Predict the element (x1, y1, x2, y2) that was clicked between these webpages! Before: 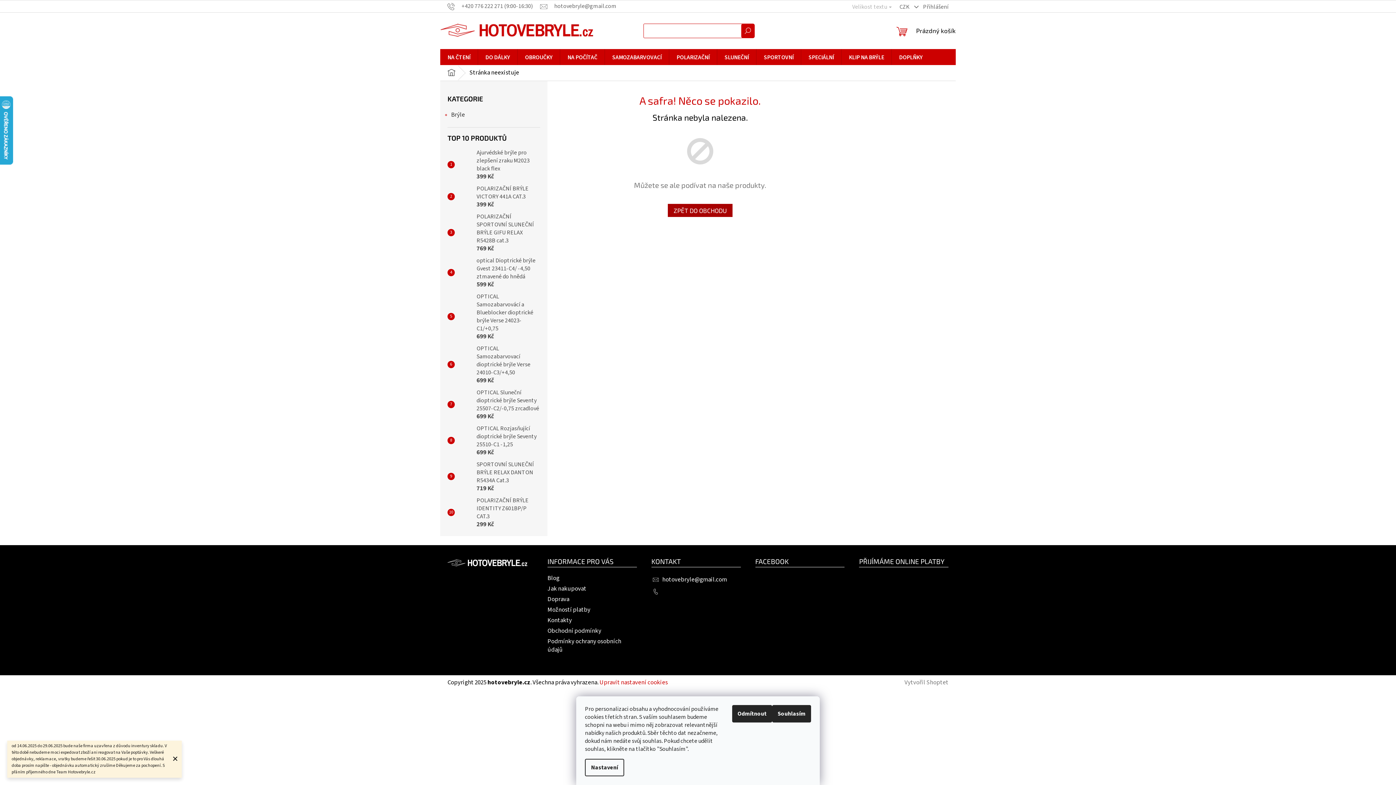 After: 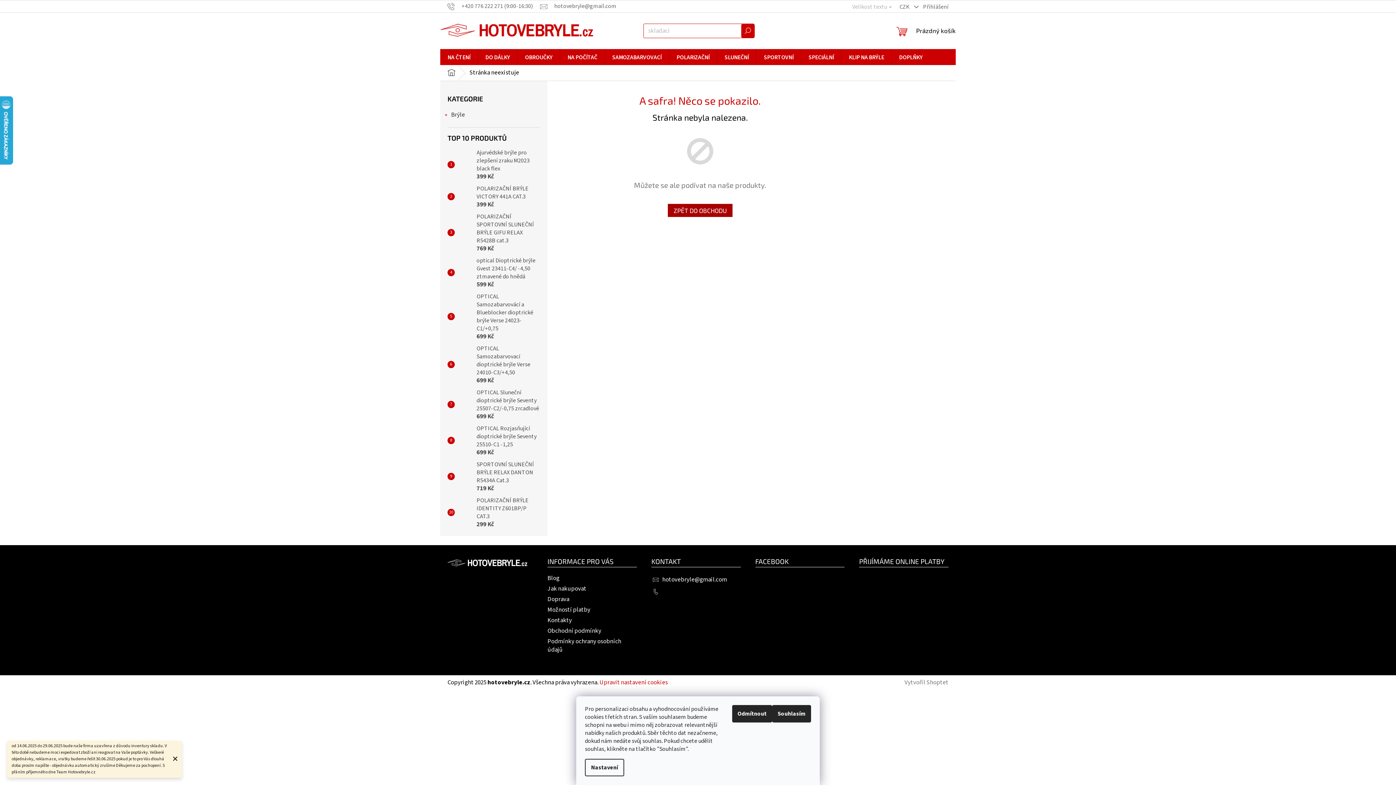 Action: label: Upravit nastavení cookies bbox: (599, 678, 668, 687)